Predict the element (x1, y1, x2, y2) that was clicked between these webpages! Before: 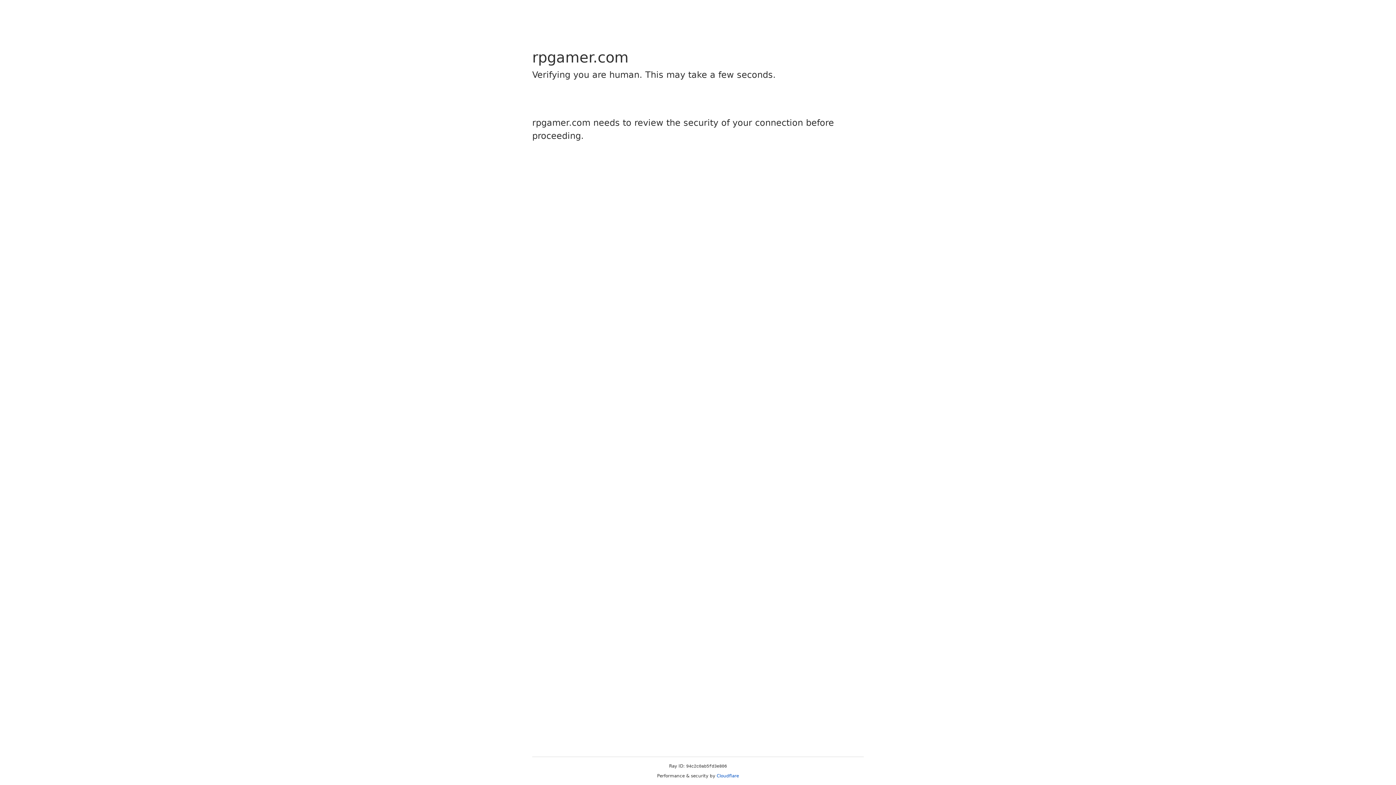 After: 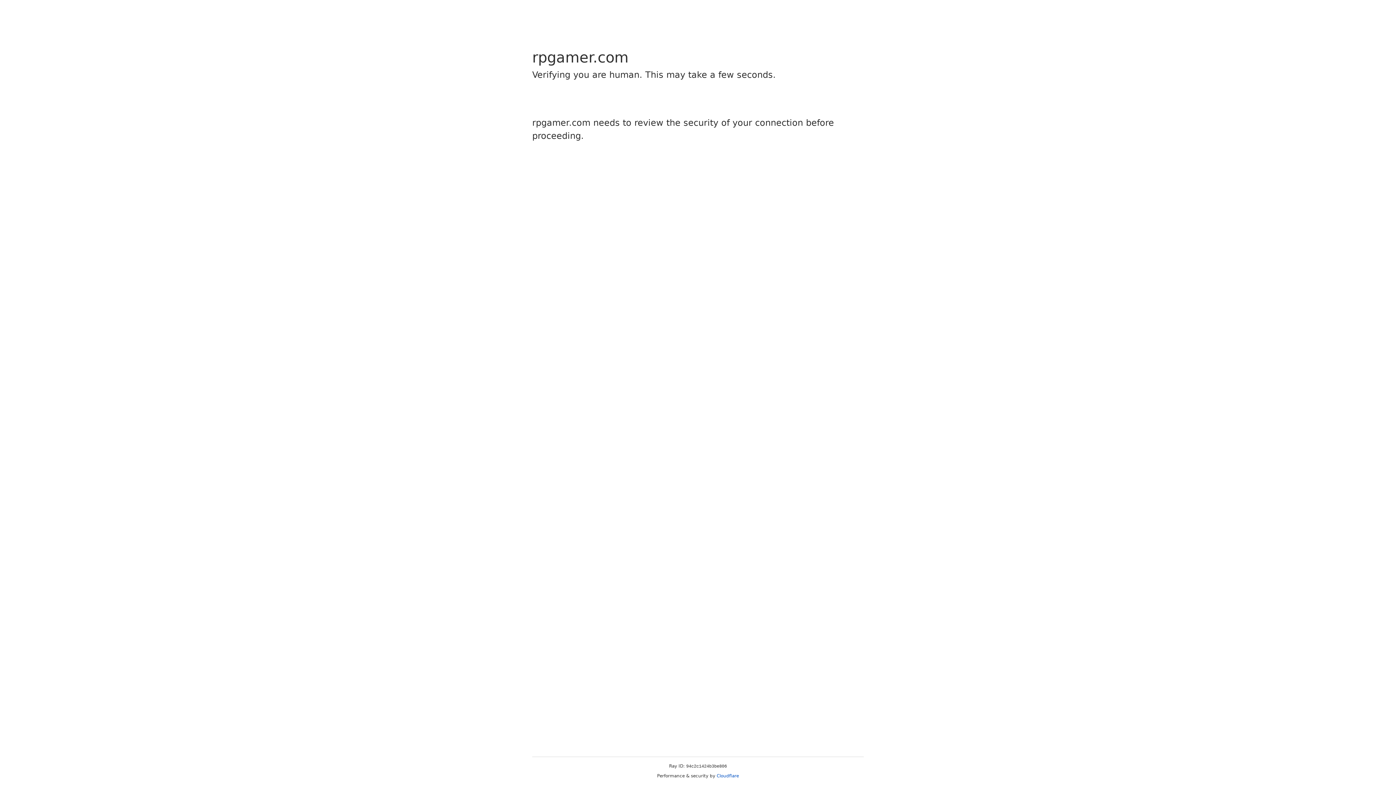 Action: label: Cloudflare bbox: (716, 773, 739, 778)